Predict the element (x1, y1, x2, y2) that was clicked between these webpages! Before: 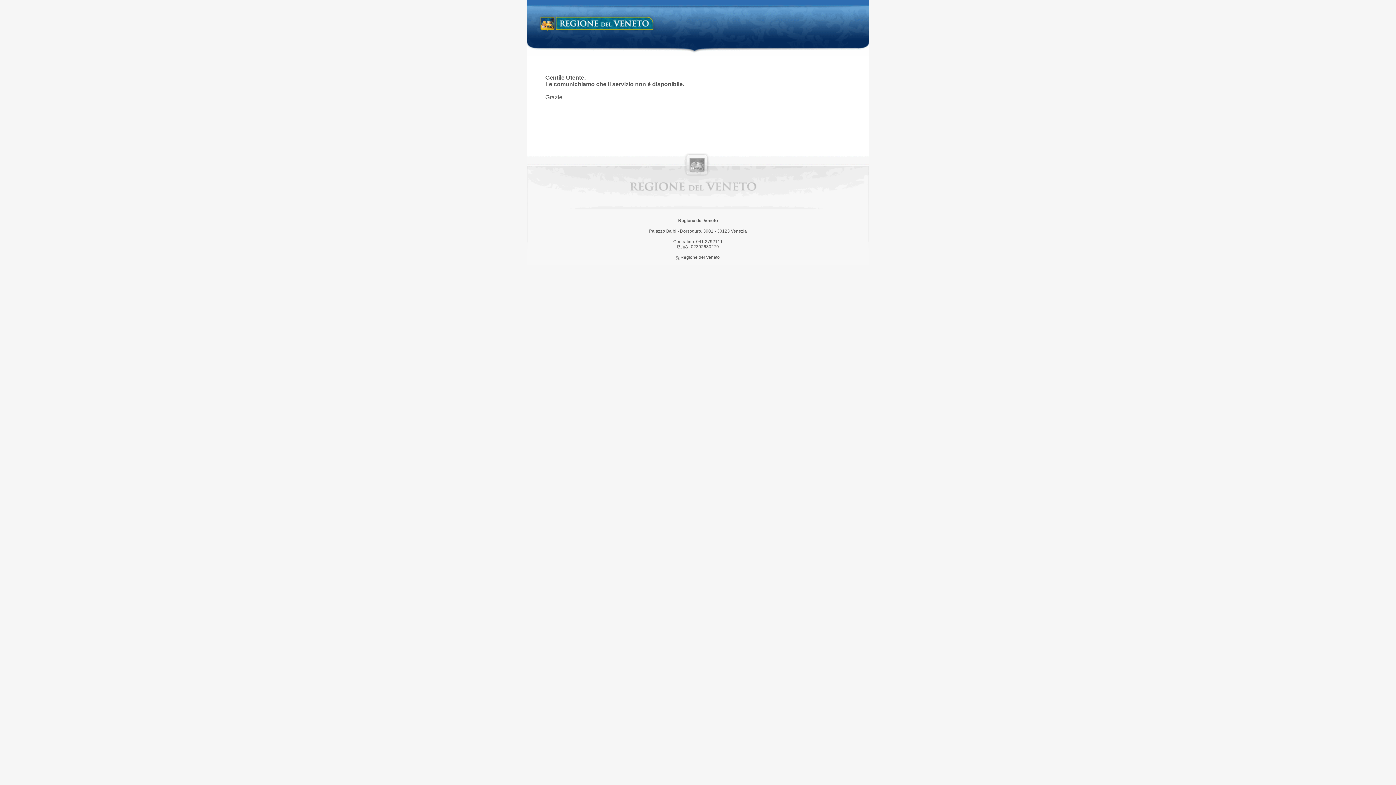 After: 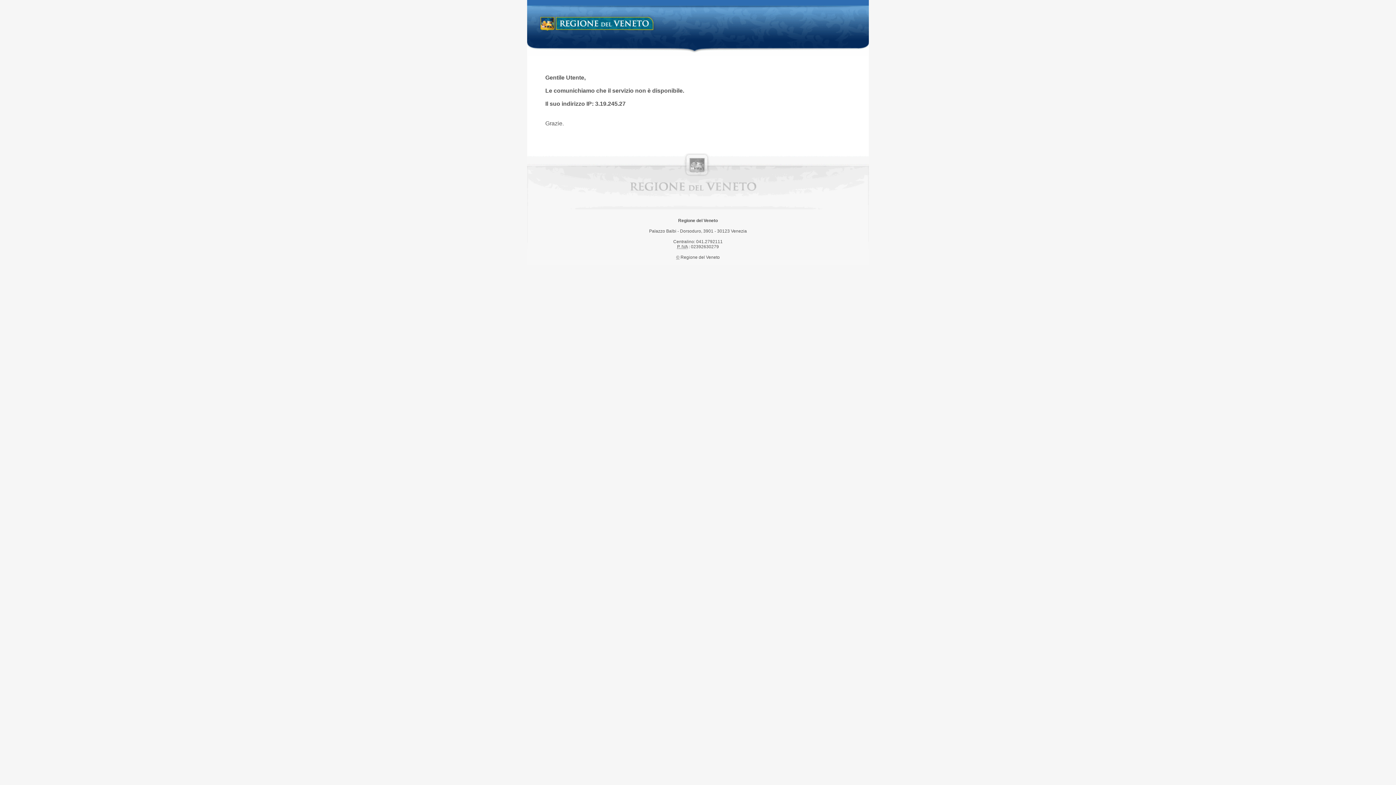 Action: label: Regione del Veneto bbox: (538, 14, 658, 34)